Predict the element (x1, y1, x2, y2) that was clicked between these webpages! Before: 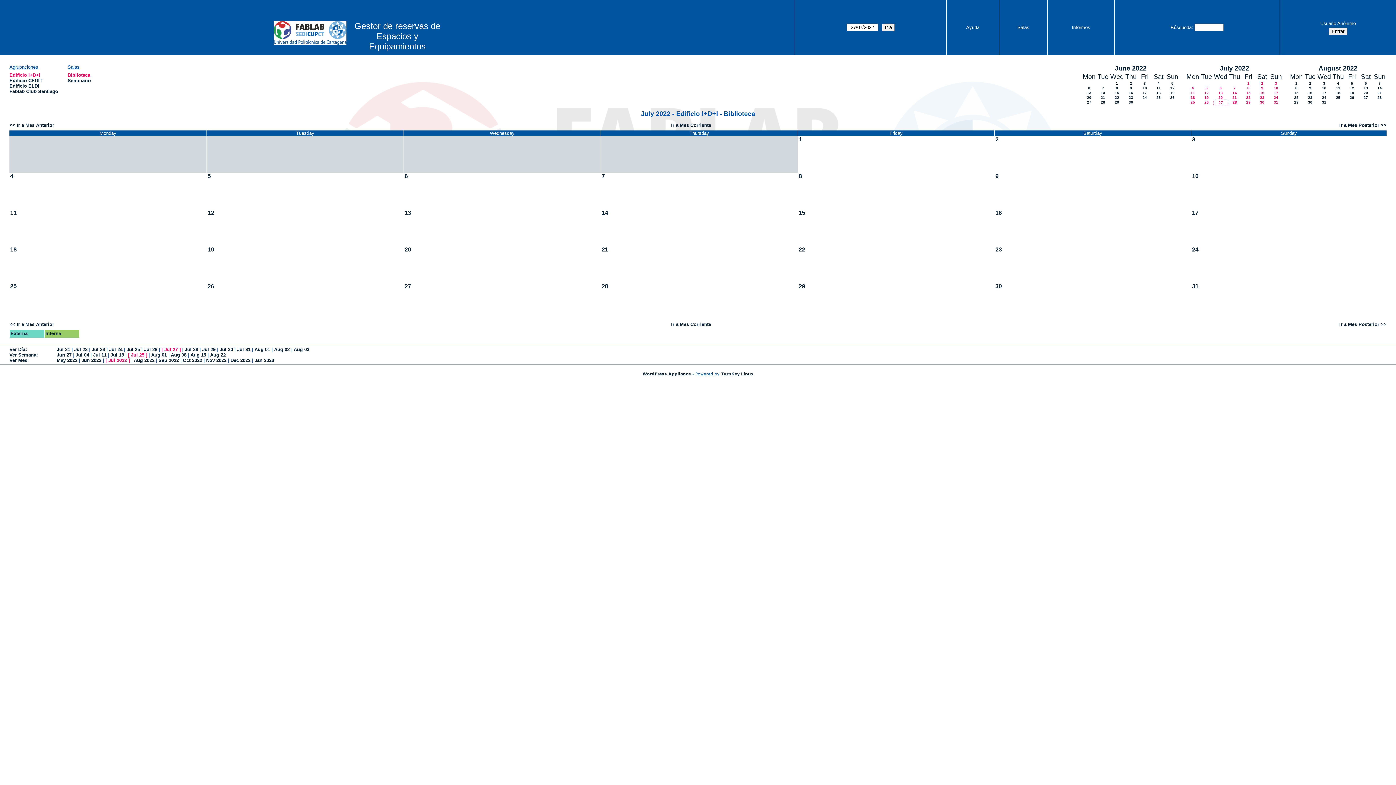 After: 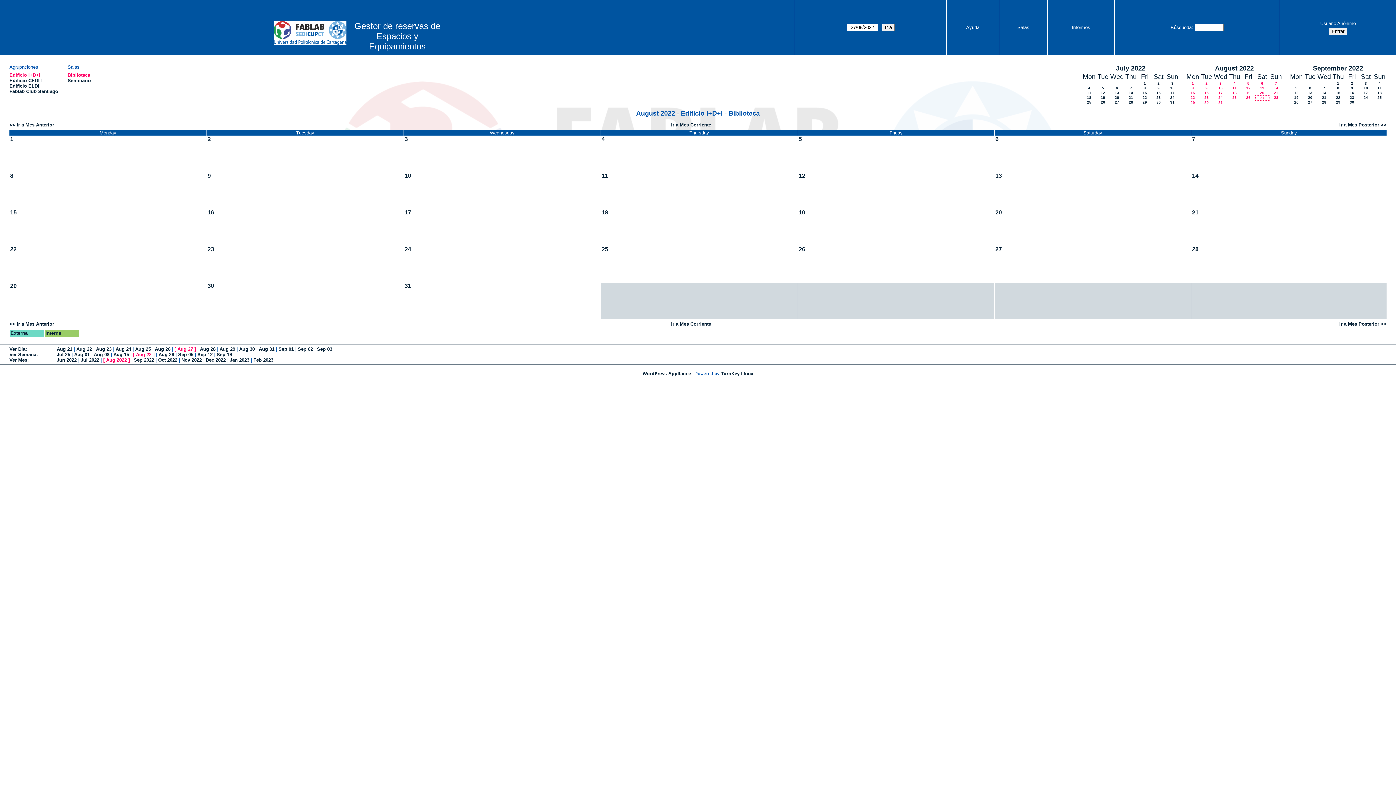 Action: bbox: (1318, 64, 1357, 72) label: August 2022